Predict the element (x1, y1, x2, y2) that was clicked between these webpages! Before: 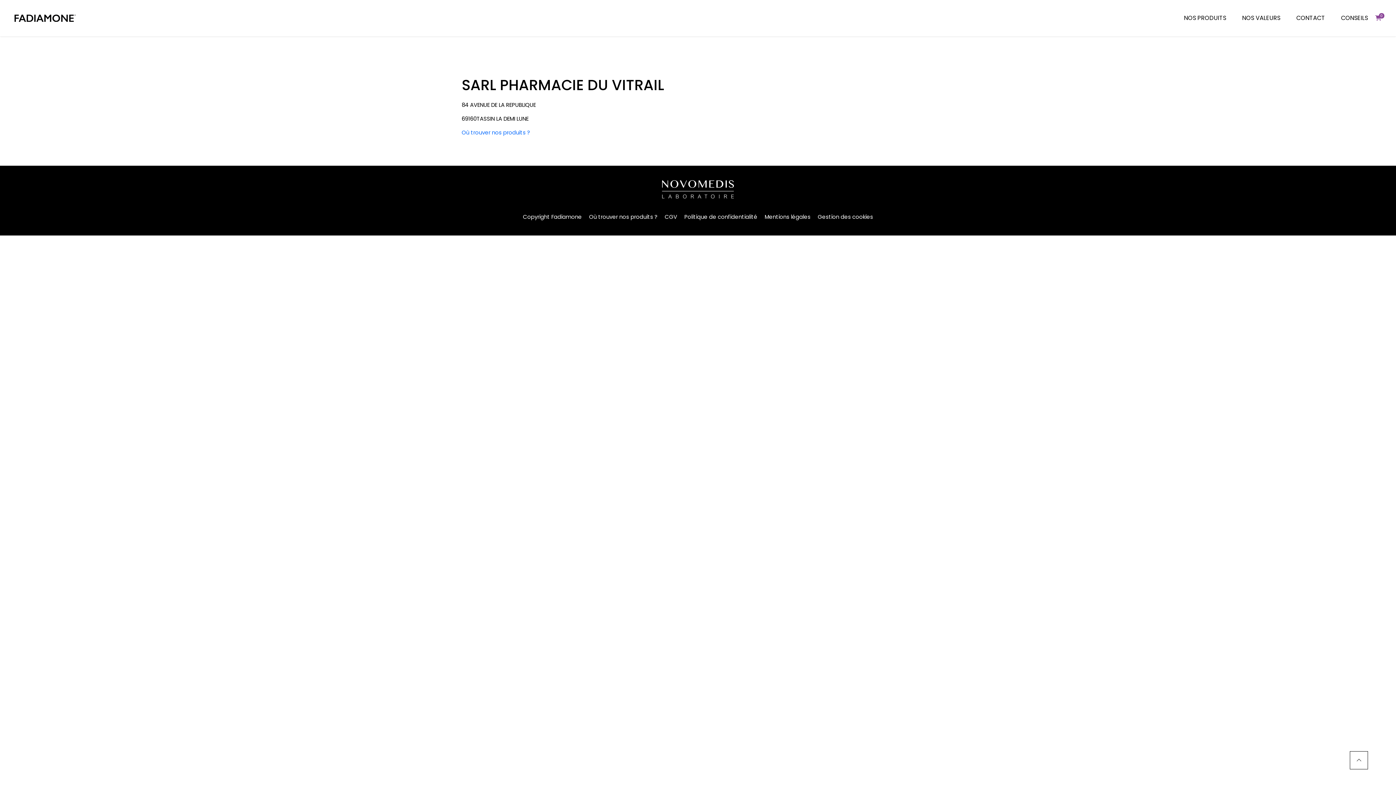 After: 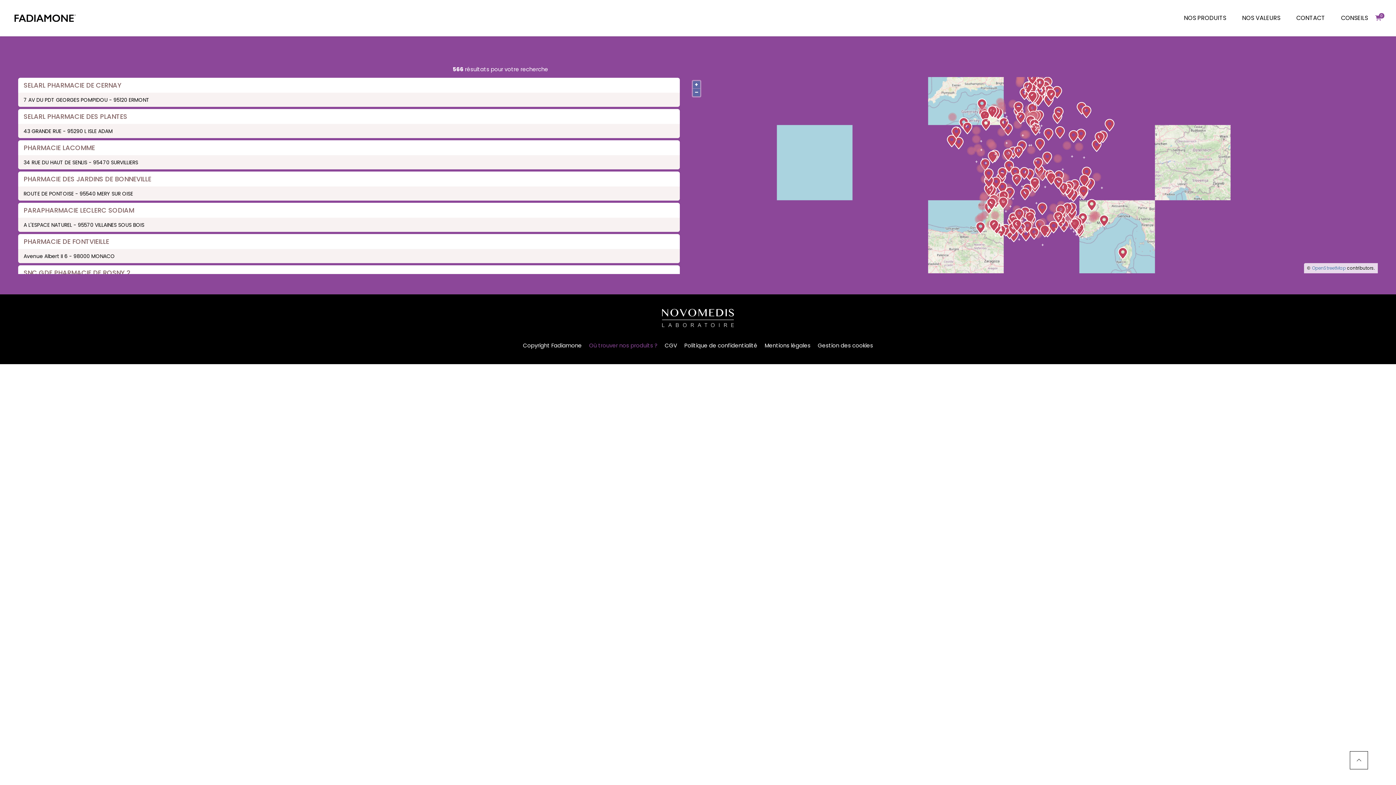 Action: label: Où trouver nos produits ? bbox: (461, 128, 530, 136)